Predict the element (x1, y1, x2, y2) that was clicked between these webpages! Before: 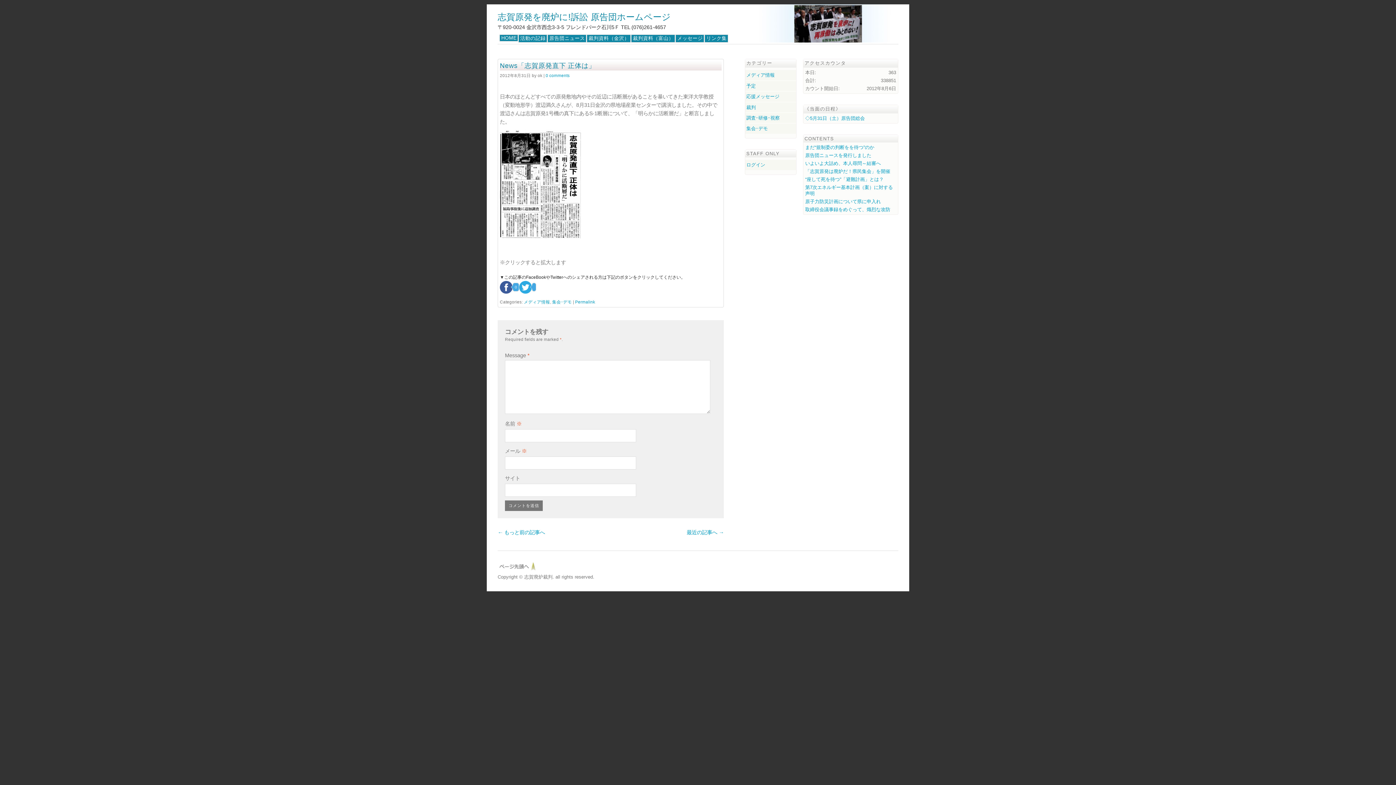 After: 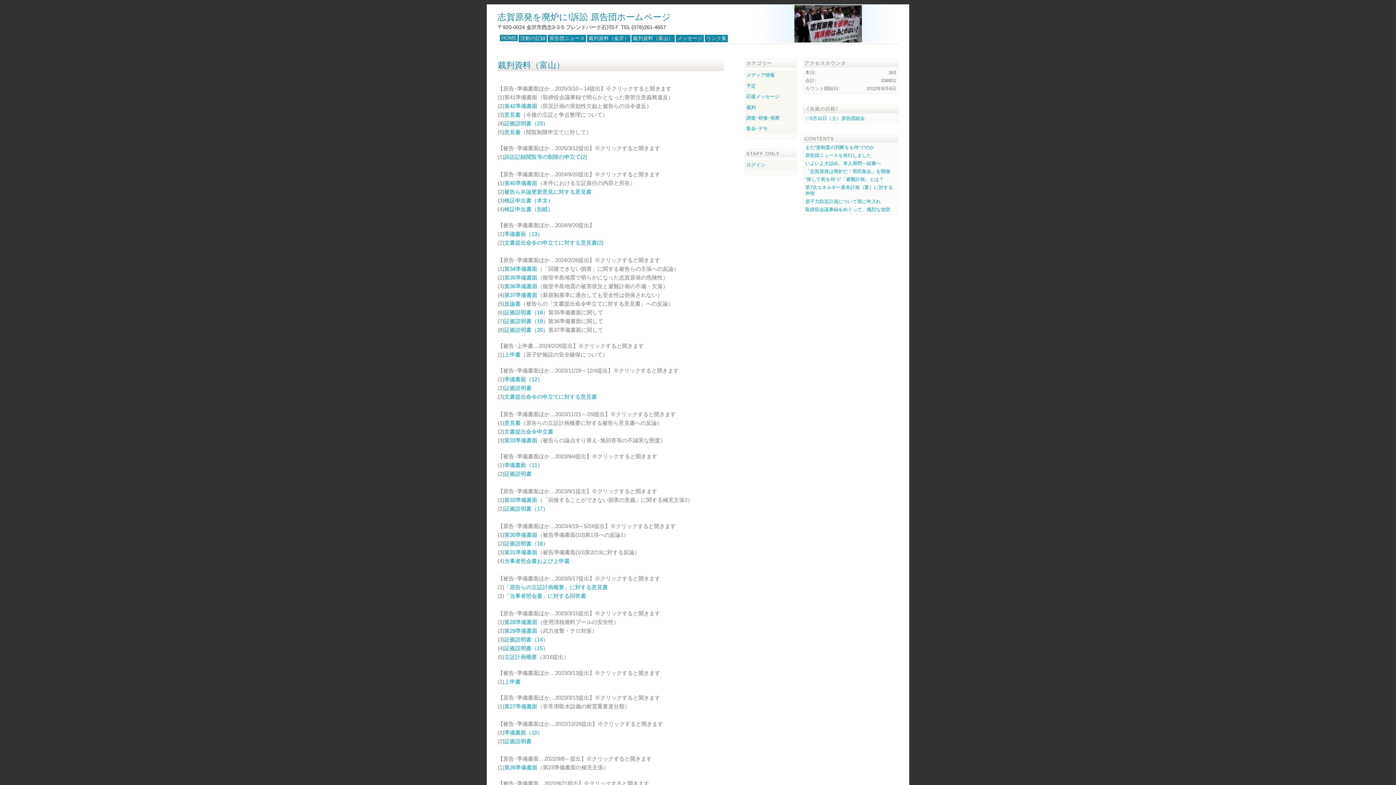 Action: label: 裁判資料（富山） bbox: (632, 34, 674, 42)